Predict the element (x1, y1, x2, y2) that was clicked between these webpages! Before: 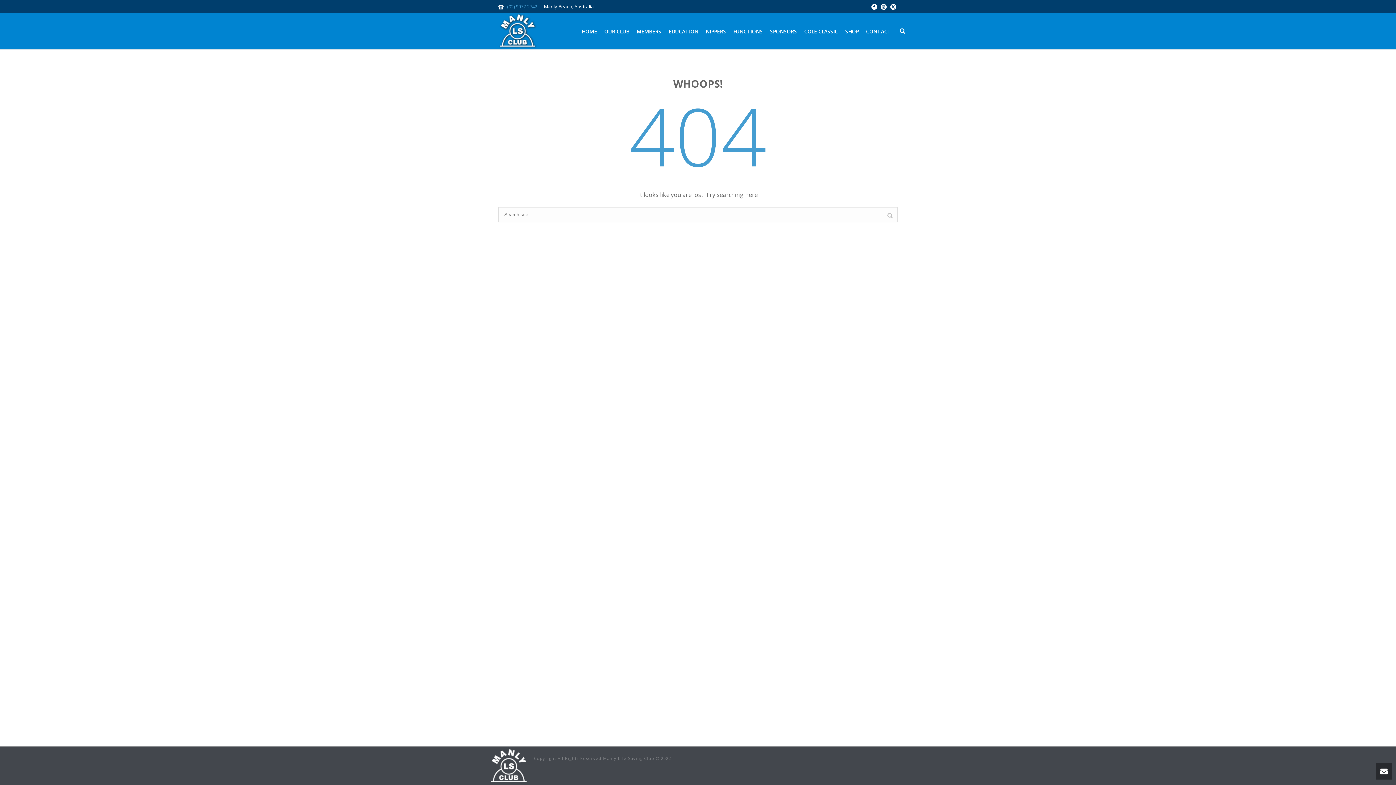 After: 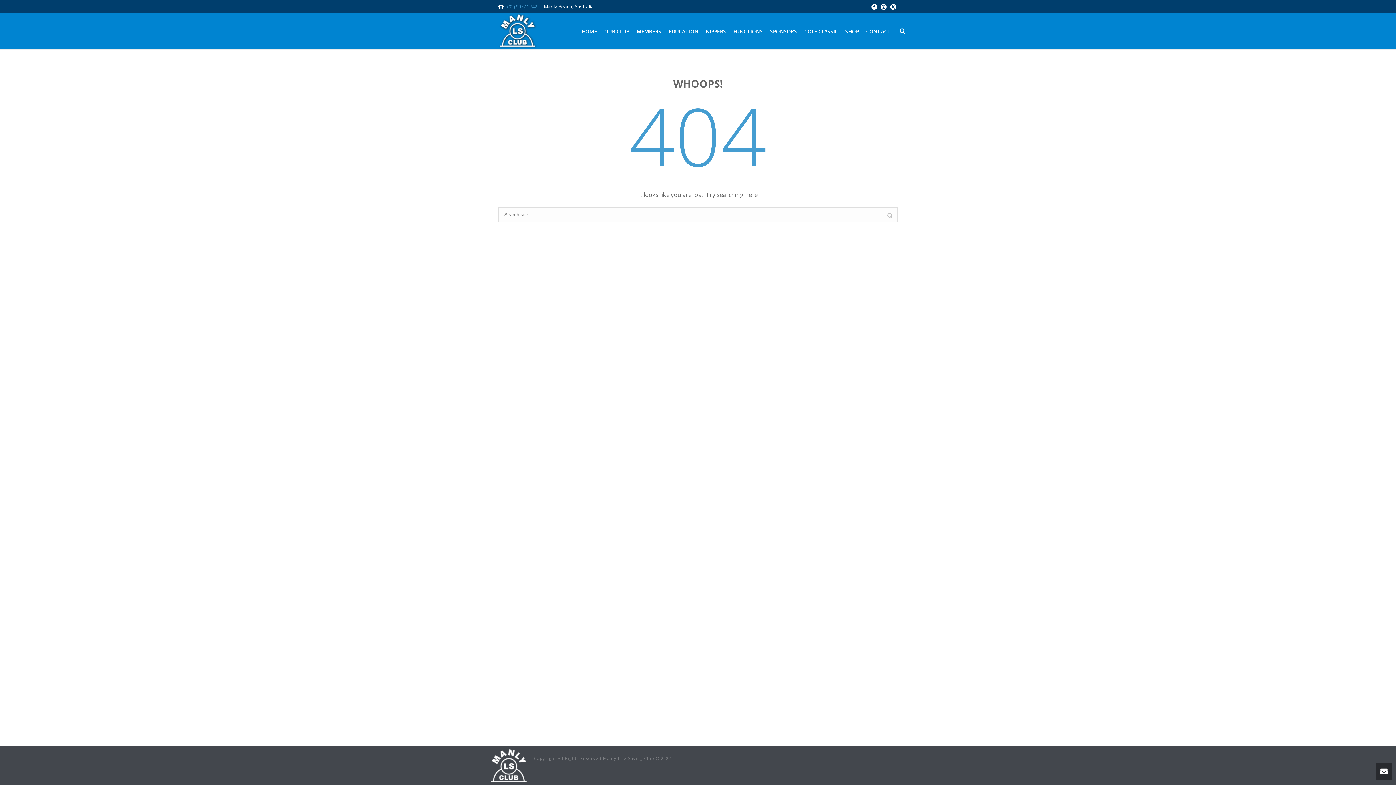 Action: label: (02) 9977 2742 bbox: (507, 3, 537, 9)